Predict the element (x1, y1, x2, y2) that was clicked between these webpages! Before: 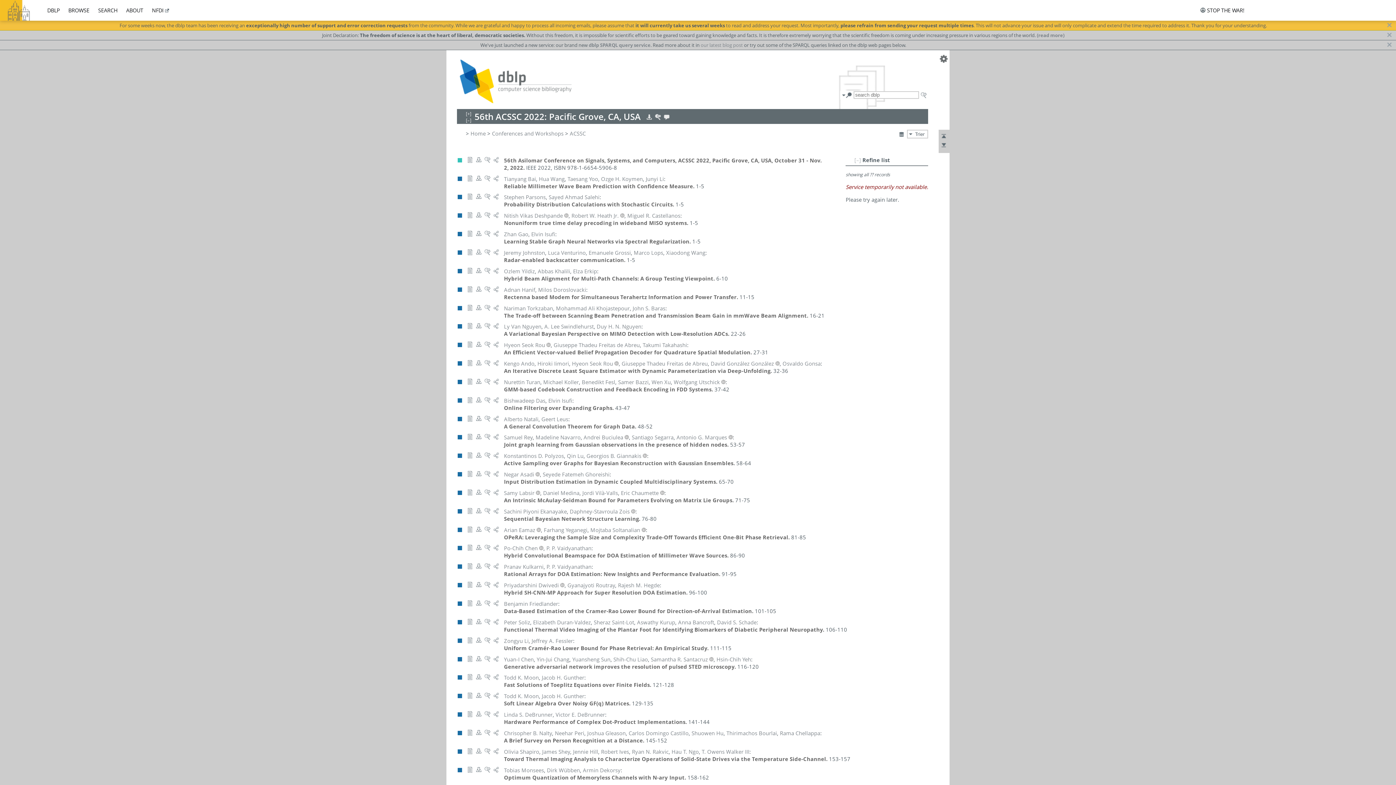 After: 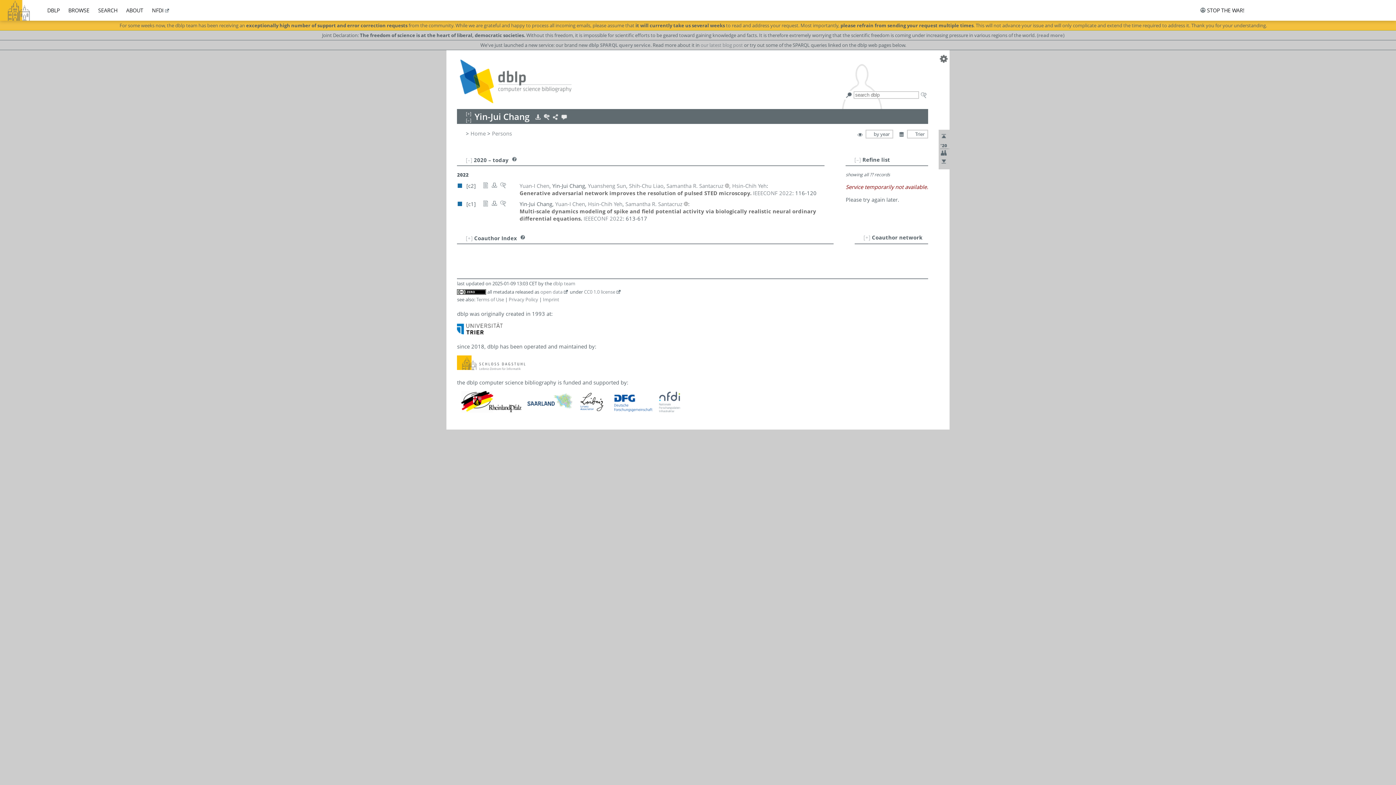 Action: label: Yin-Jui Chang bbox: (536, 655, 569, 663)